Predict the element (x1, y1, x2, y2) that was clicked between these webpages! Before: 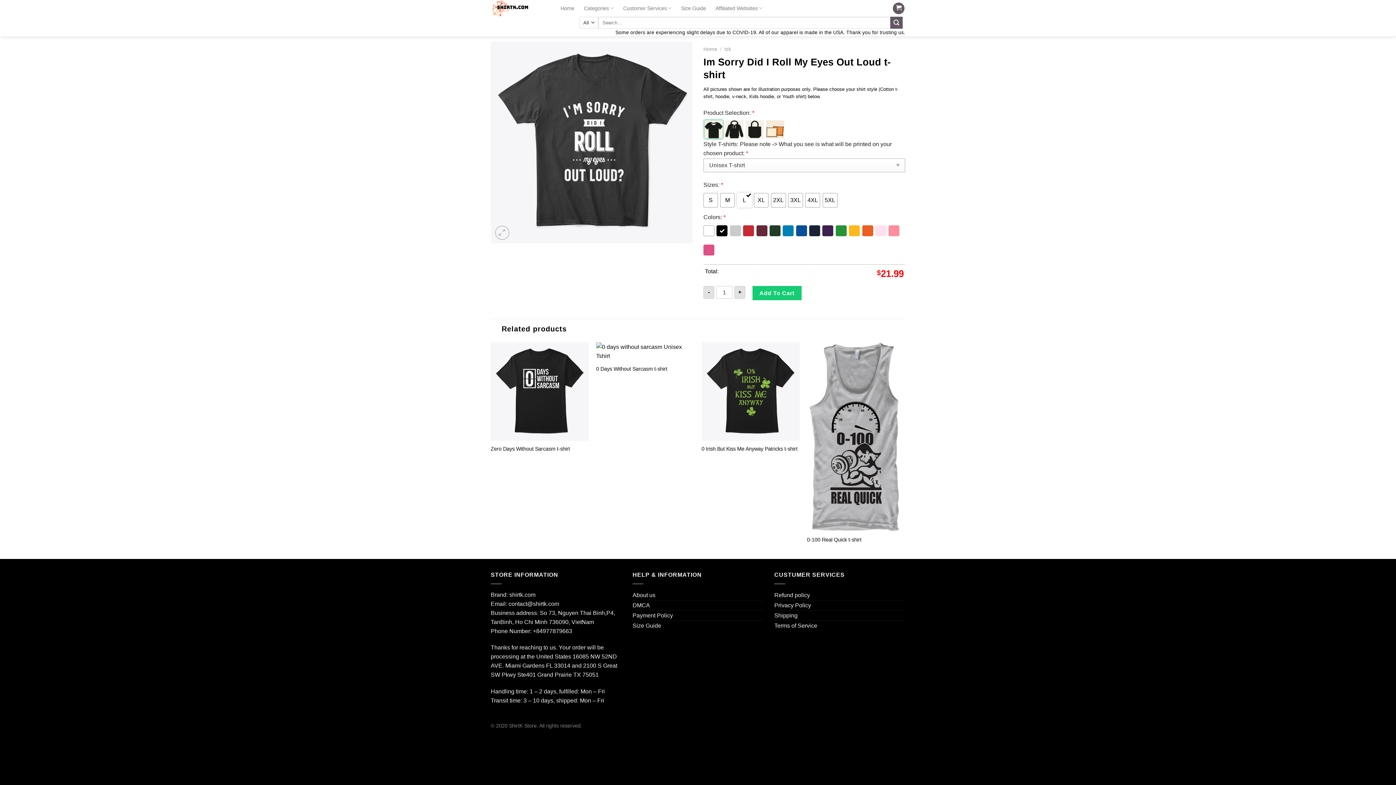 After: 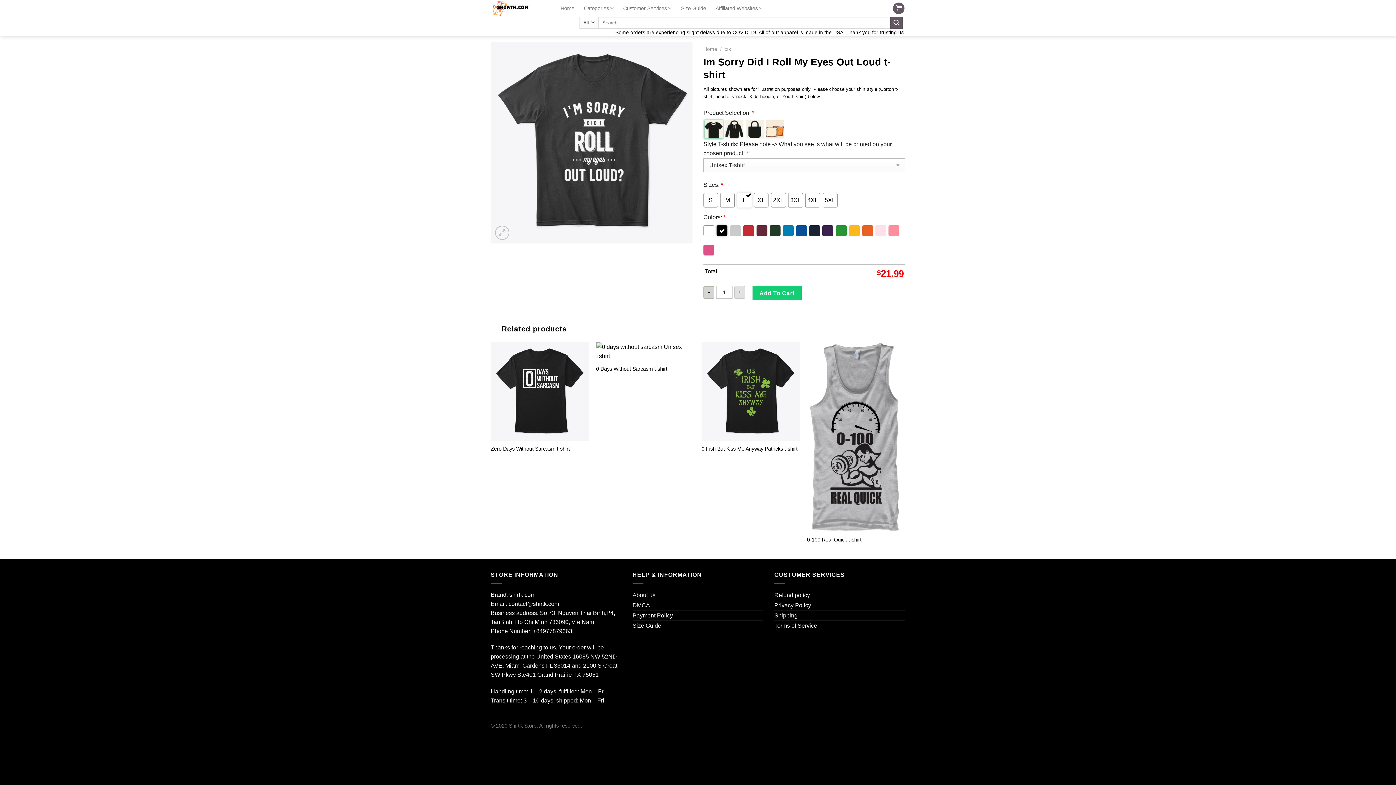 Action: label: - bbox: (703, 286, 714, 298)